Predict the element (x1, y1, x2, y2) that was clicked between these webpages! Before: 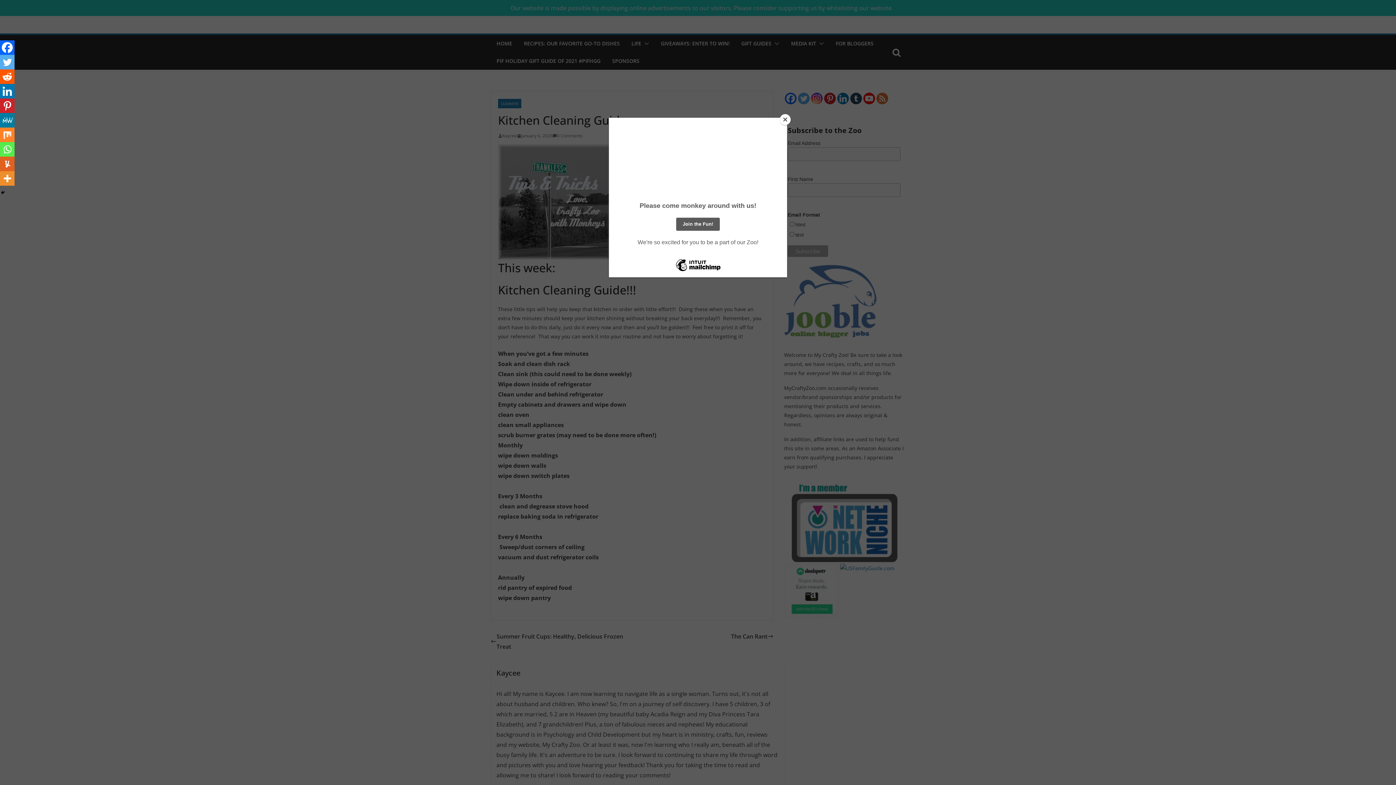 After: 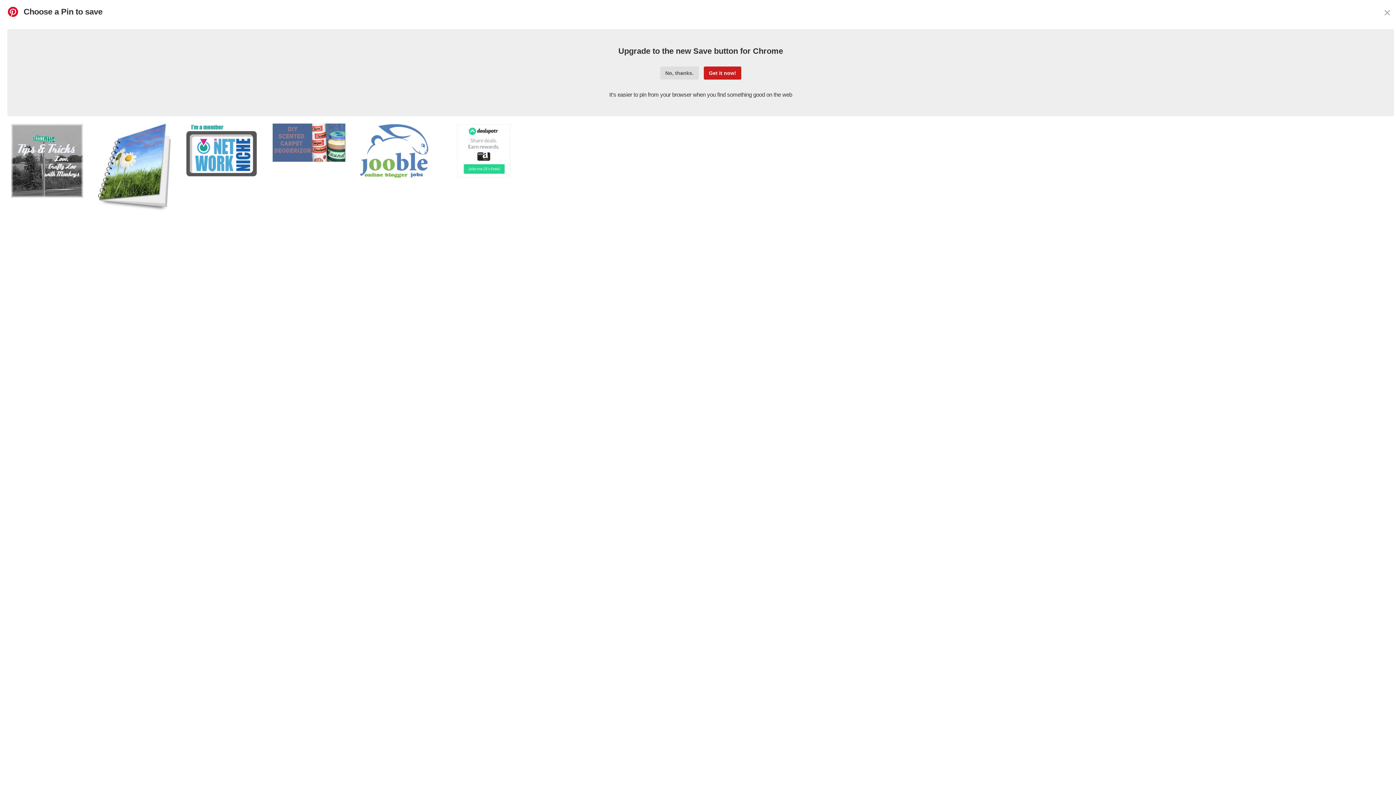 Action: bbox: (0, 98, 14, 113) label: Pinterest